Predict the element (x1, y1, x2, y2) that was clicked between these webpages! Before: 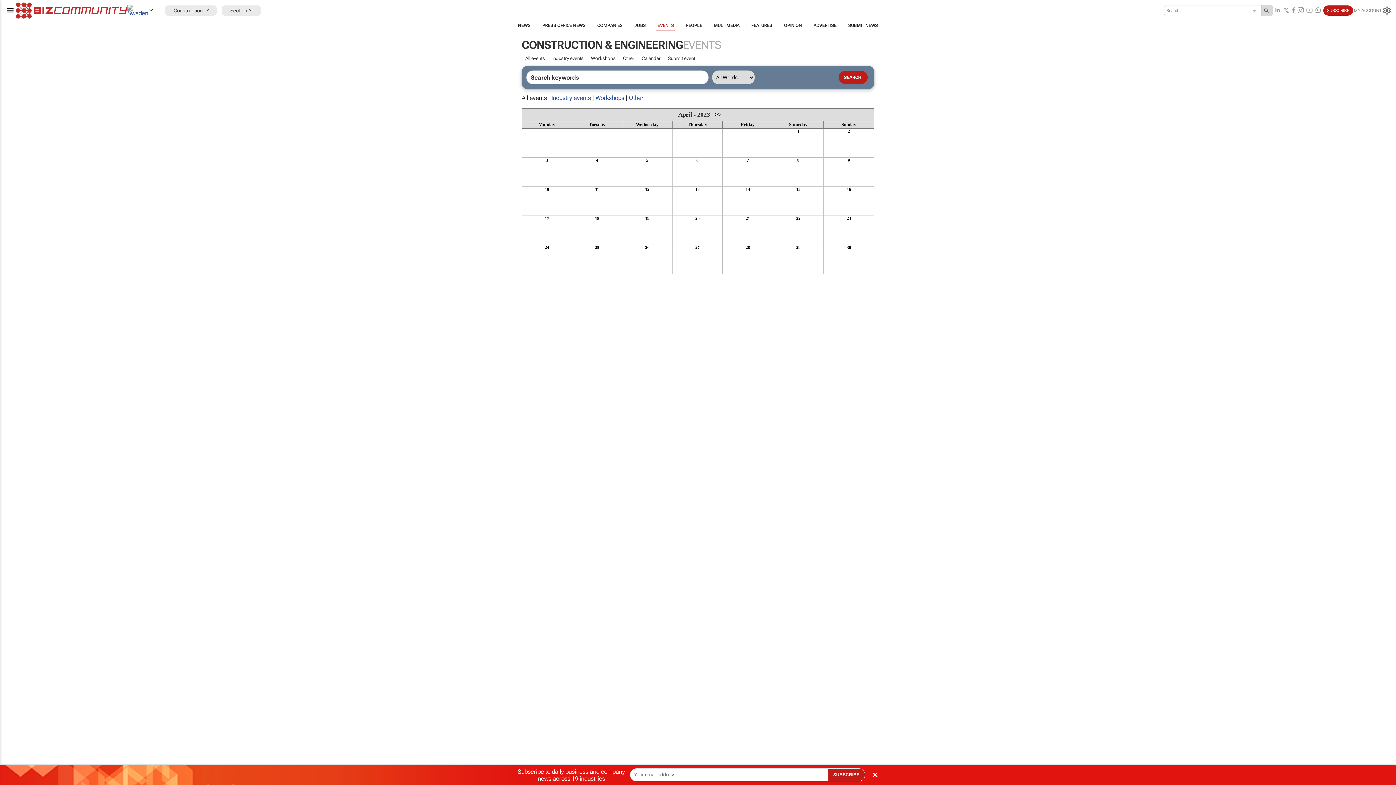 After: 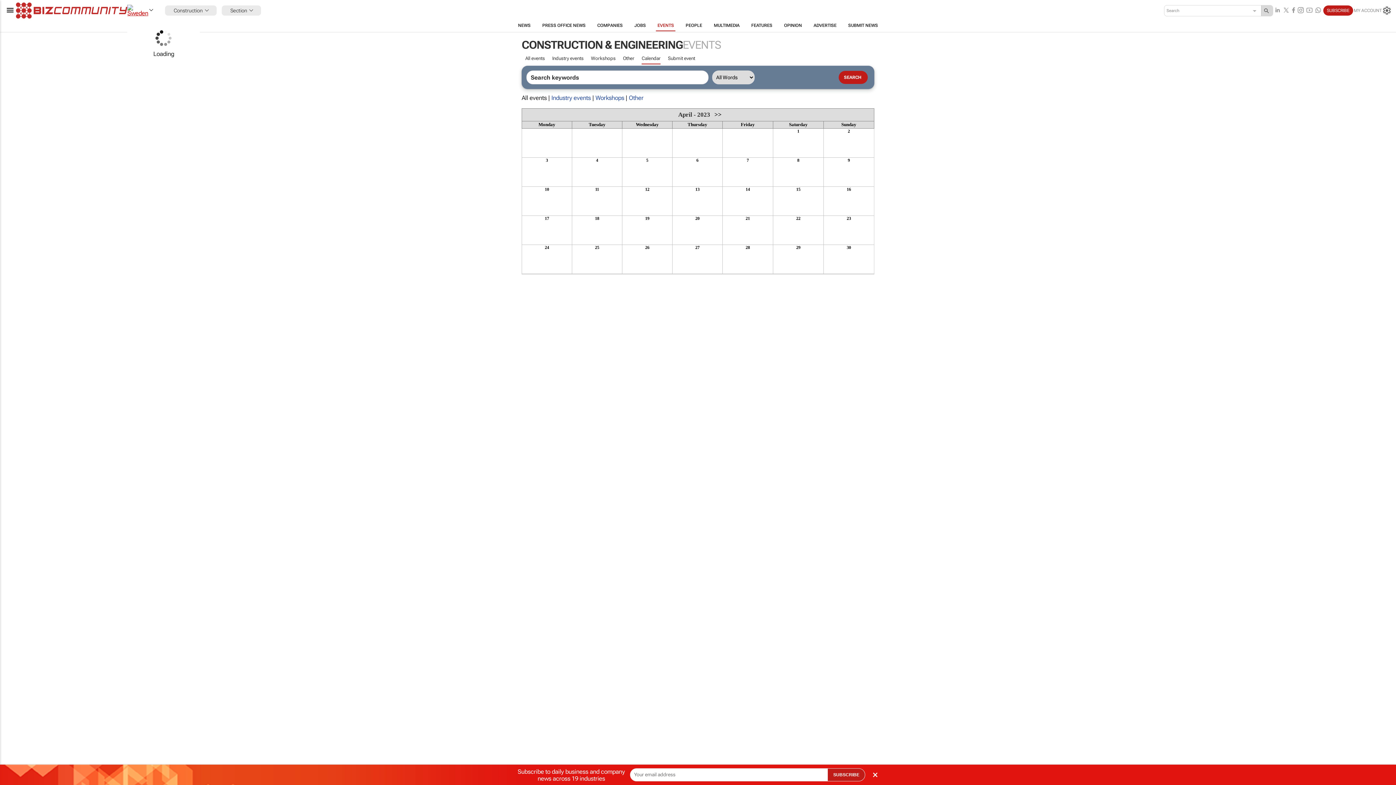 Action: bbox: (127, 4, 154, 16)